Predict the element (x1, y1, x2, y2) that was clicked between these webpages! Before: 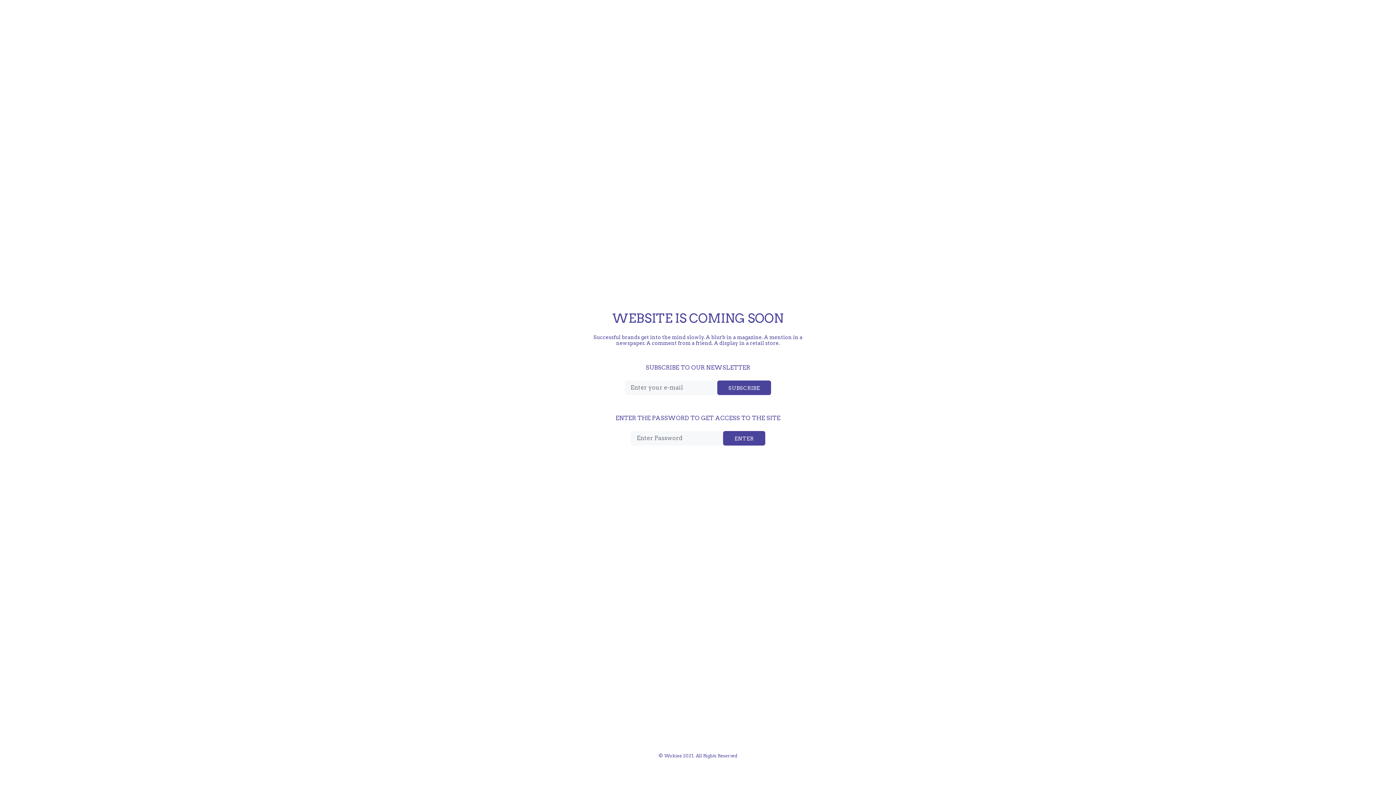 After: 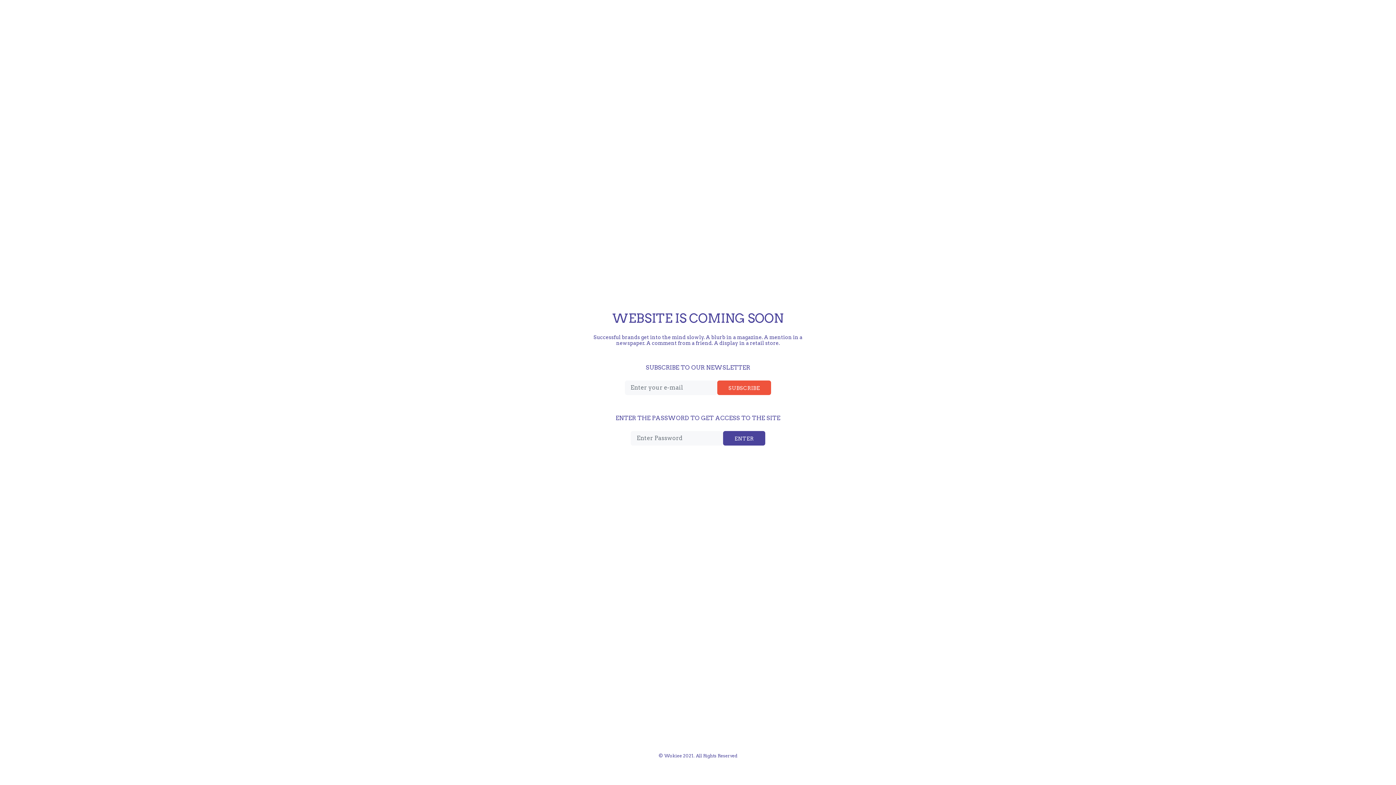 Action: label: SUBSCRIBE bbox: (717, 380, 771, 395)